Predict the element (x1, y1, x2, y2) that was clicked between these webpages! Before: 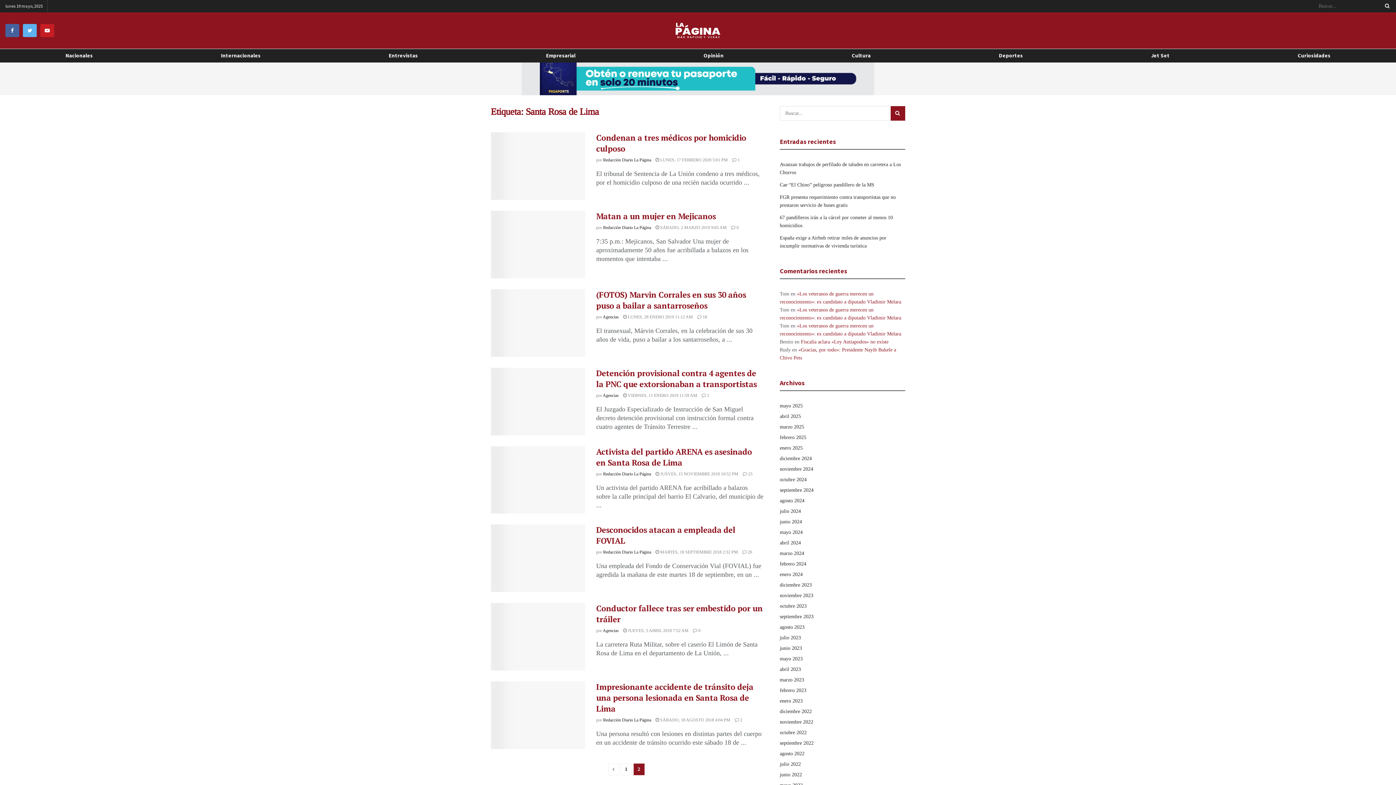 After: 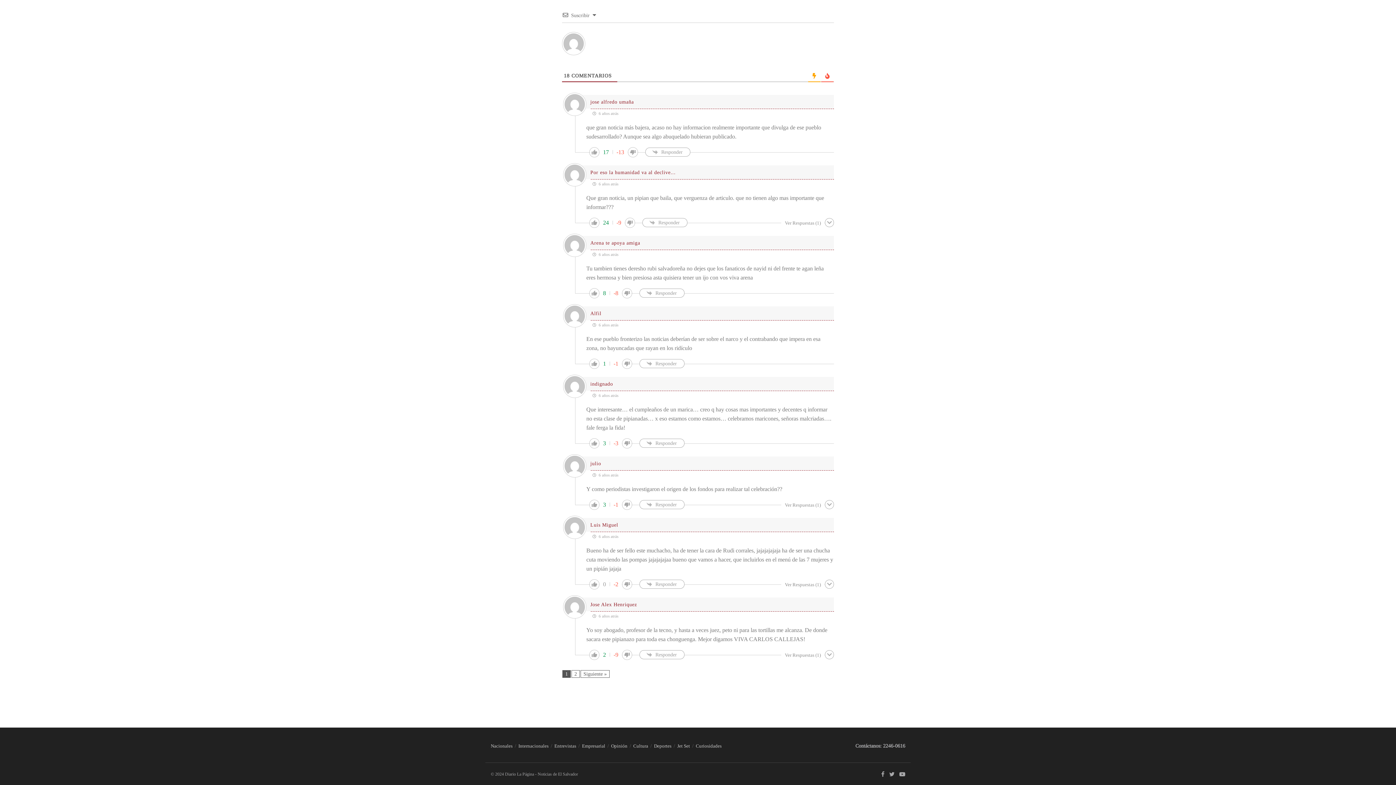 Action: bbox: (697, 314, 707, 319) label:  18